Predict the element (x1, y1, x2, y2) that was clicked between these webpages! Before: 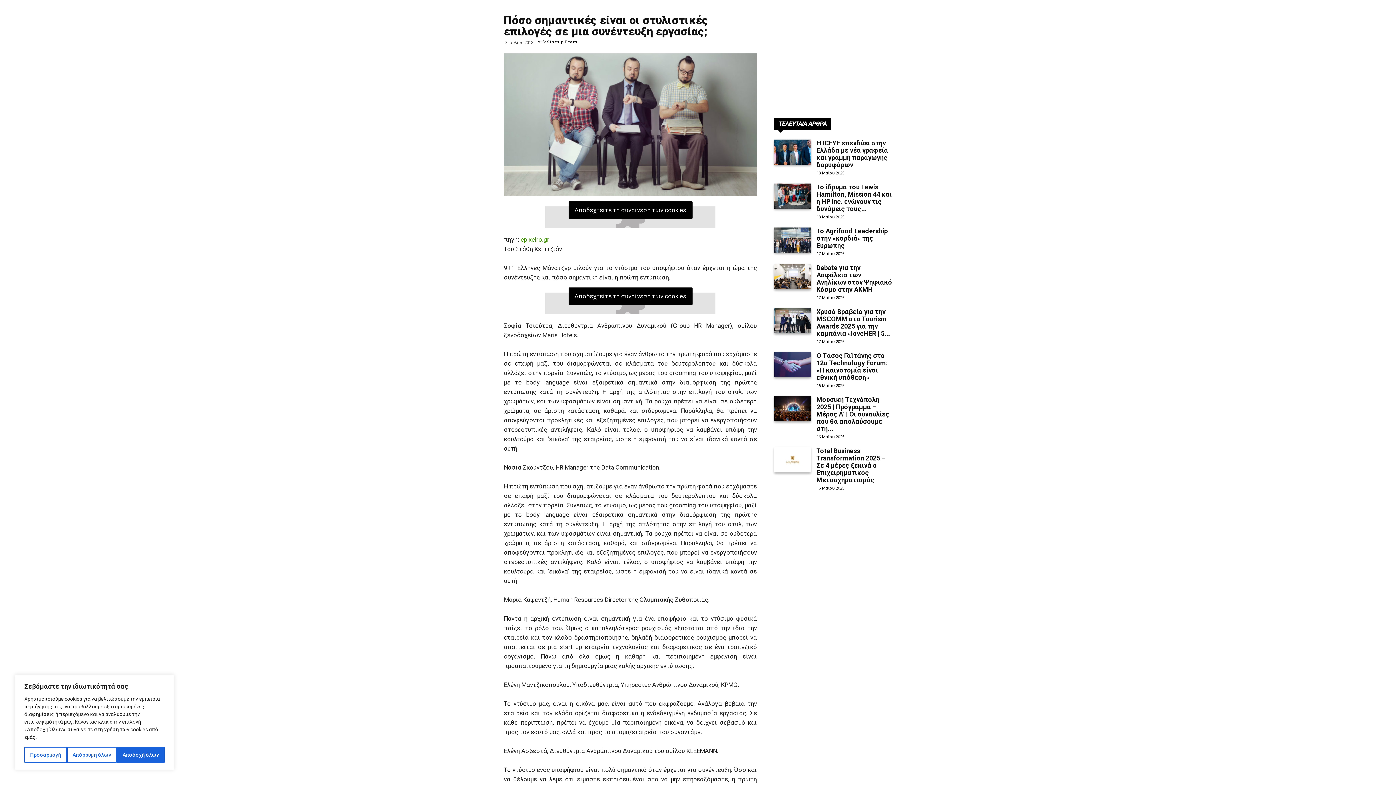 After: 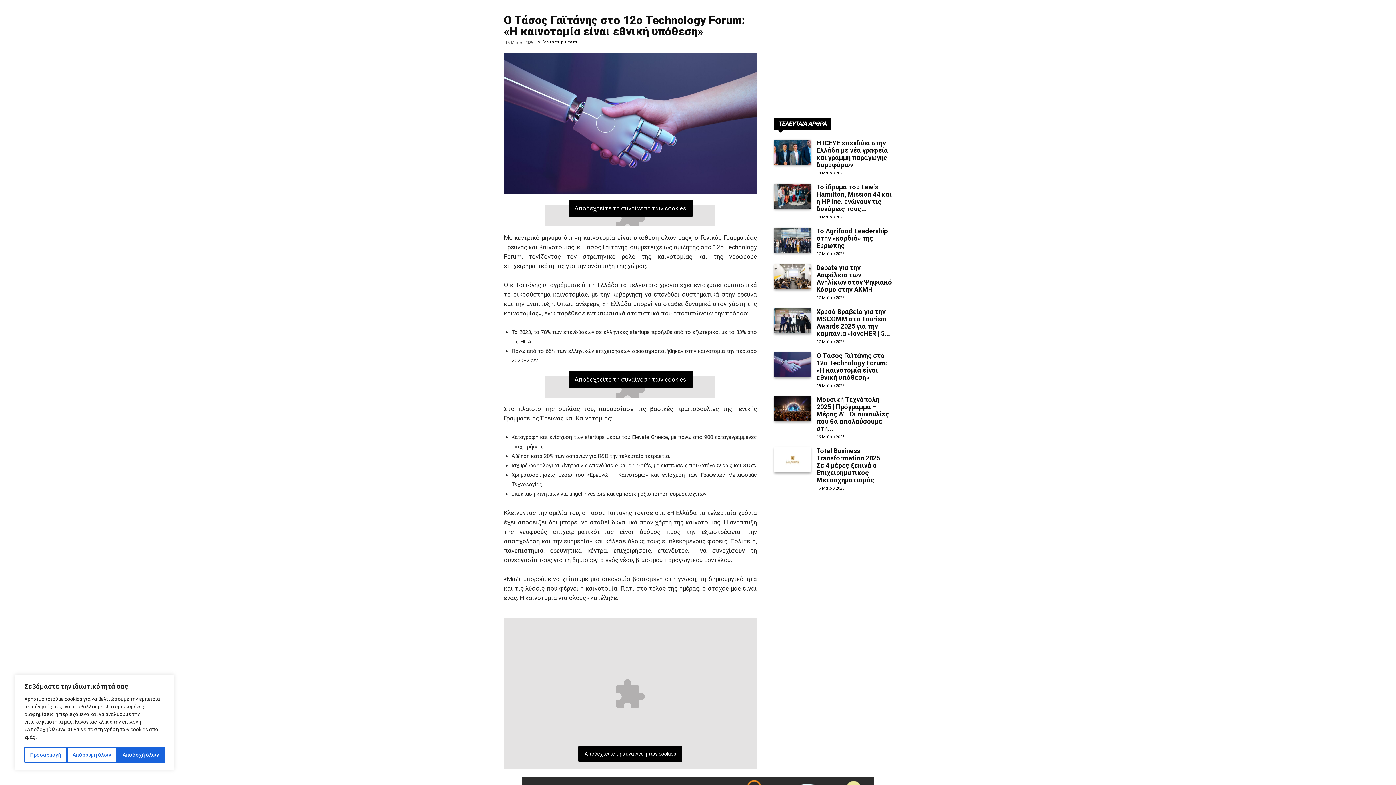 Action: bbox: (816, 352, 888, 381) label: Ο Τάσος Γαϊτάνης στο 12ο Technology Forum: «Η καινοτομία είναι εθνική υπόθεση»